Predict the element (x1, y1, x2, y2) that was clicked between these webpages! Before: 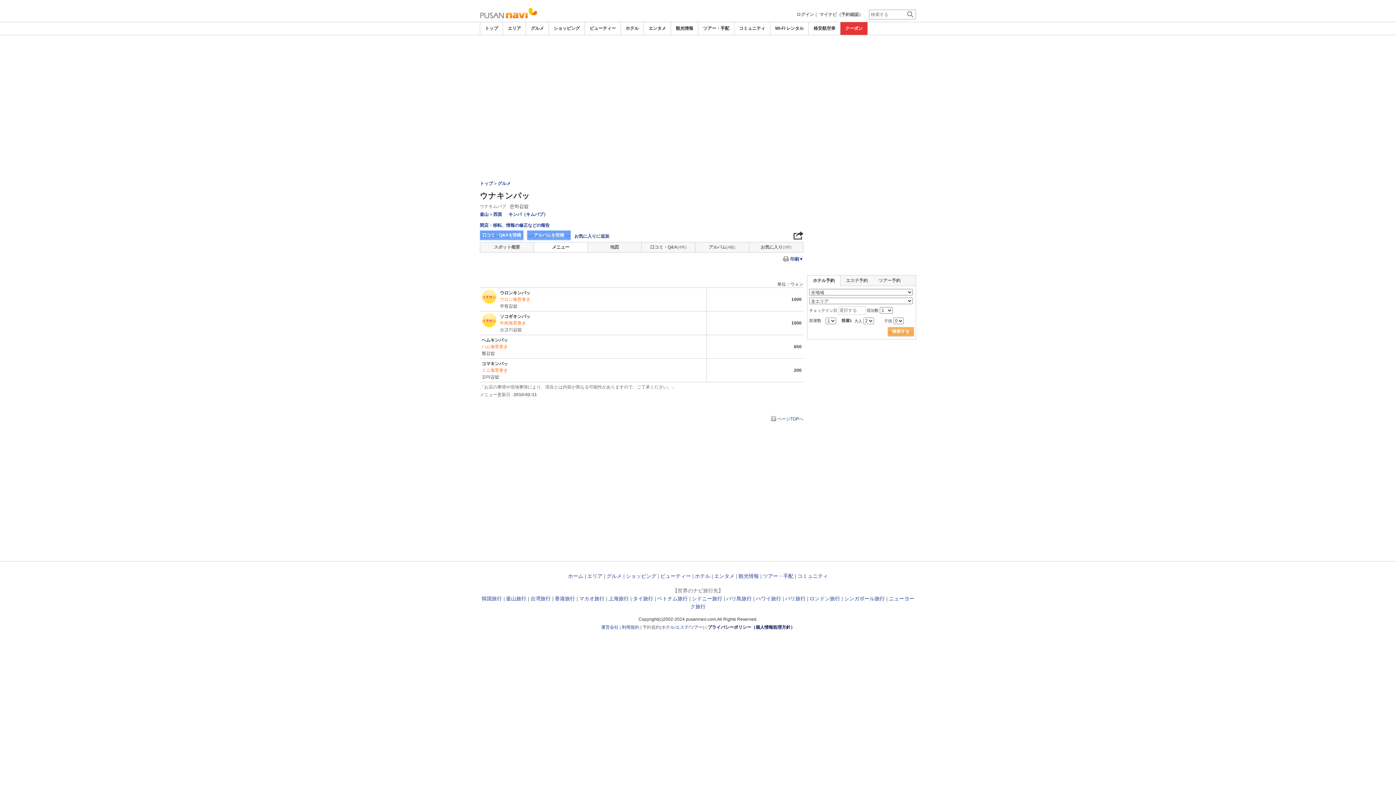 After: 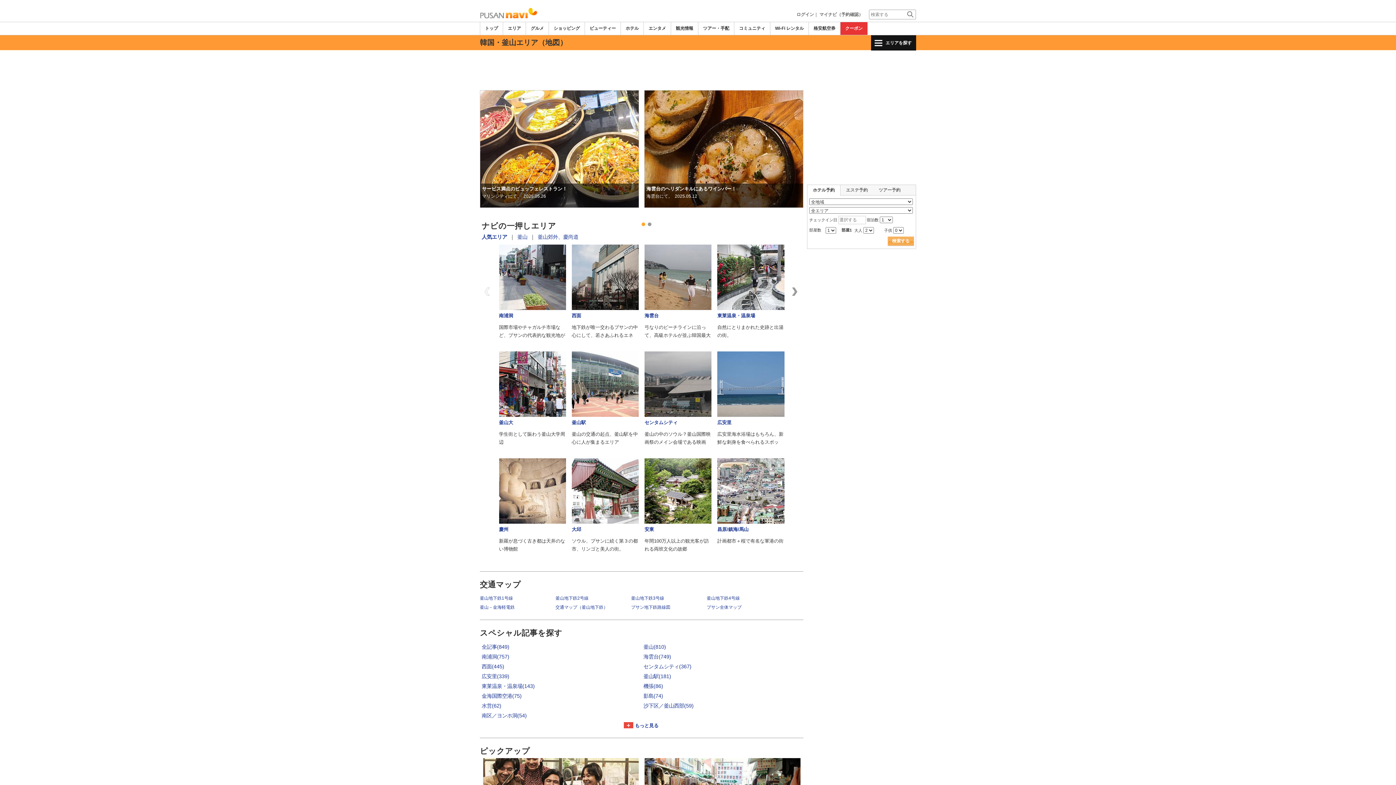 Action: label: エリア bbox: (587, 573, 602, 579)